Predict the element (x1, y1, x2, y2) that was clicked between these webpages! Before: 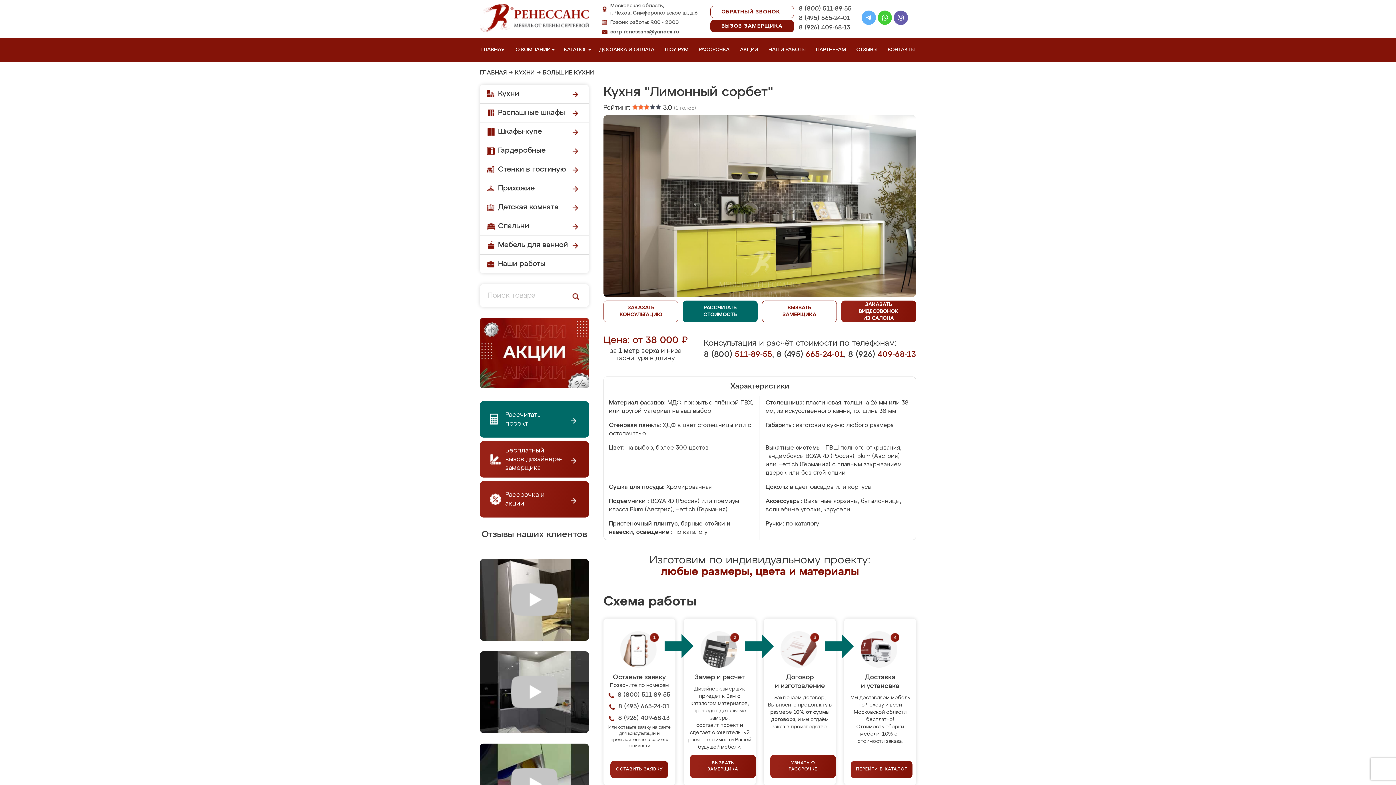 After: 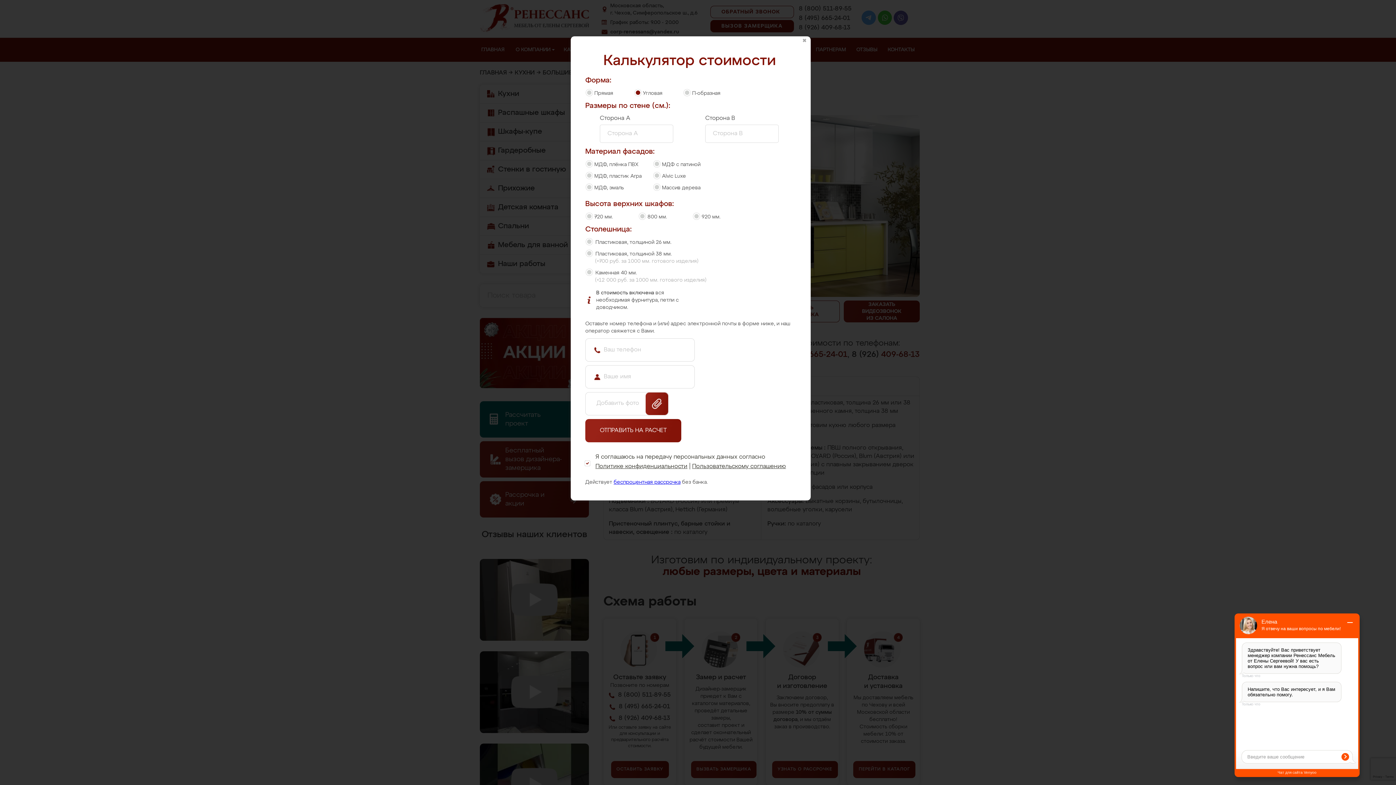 Action: bbox: (682, 300, 757, 322) label: РАССЧИТАТЬ
СТОИМОСТЬ